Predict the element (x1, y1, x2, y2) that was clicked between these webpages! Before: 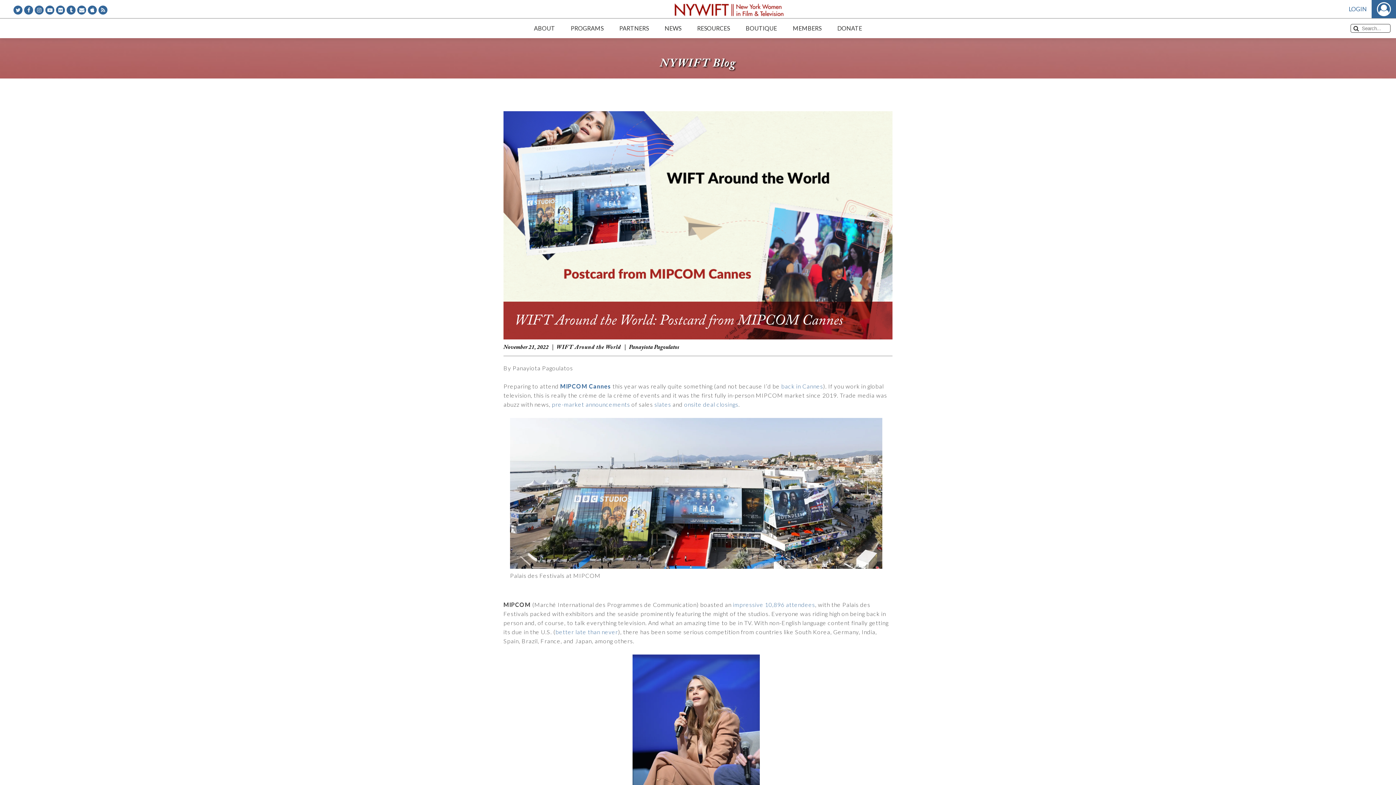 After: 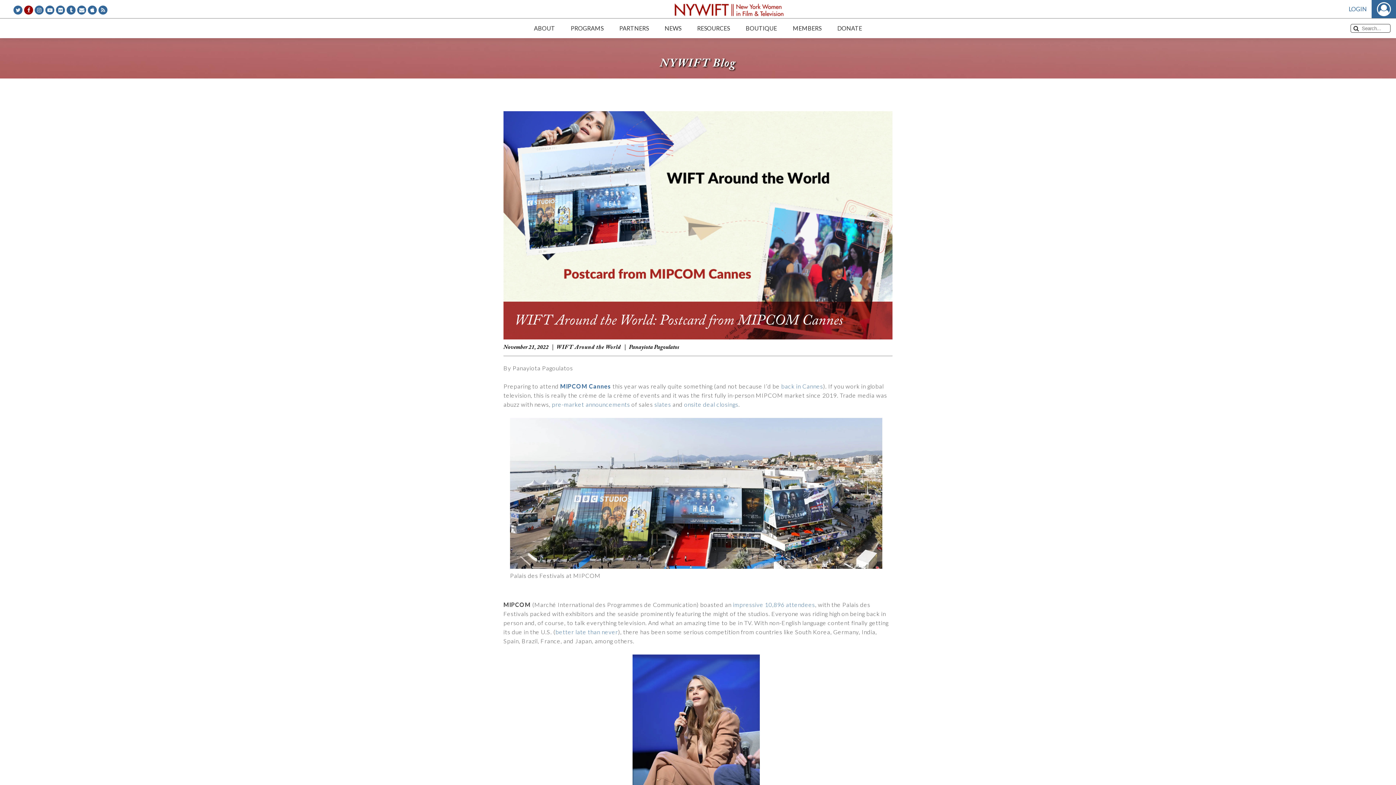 Action: bbox: (24, 5, 33, 15)